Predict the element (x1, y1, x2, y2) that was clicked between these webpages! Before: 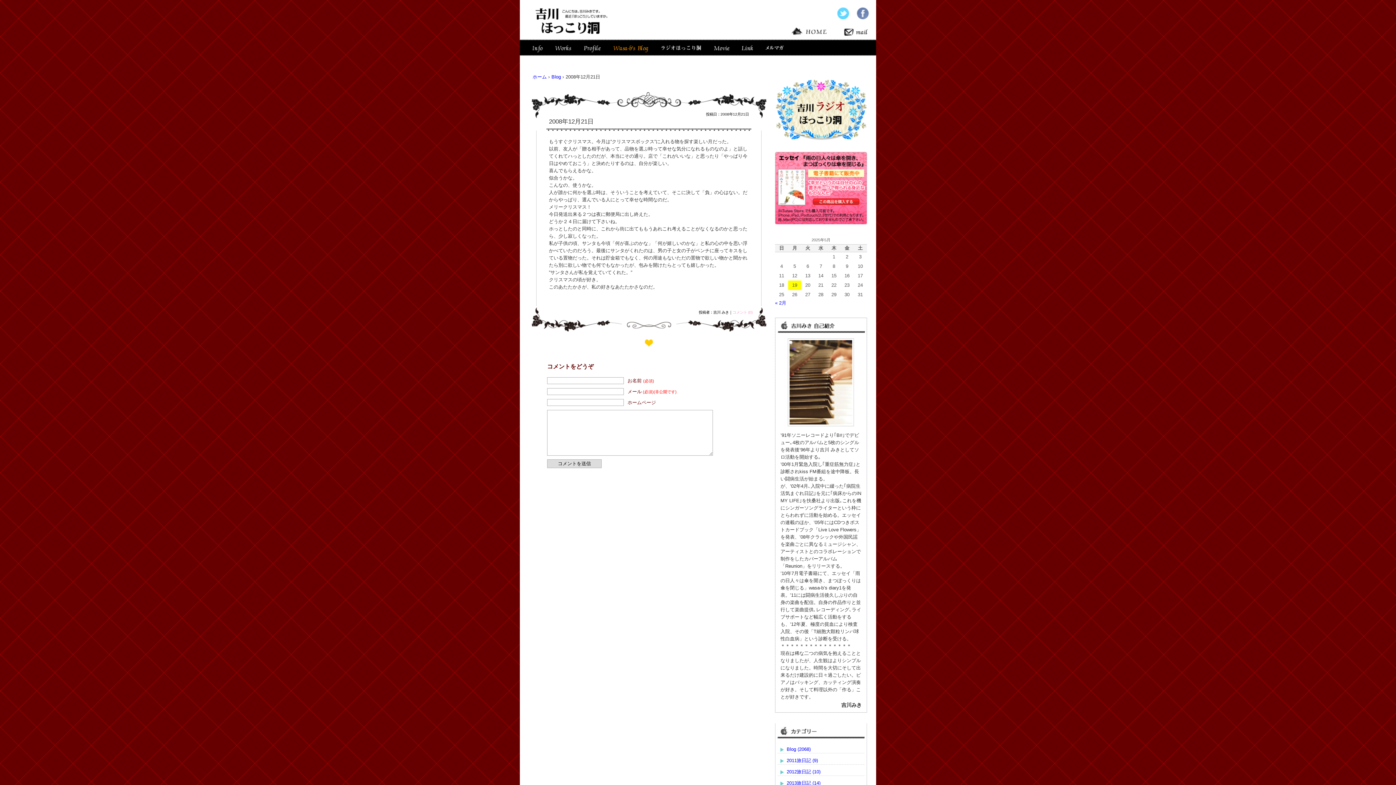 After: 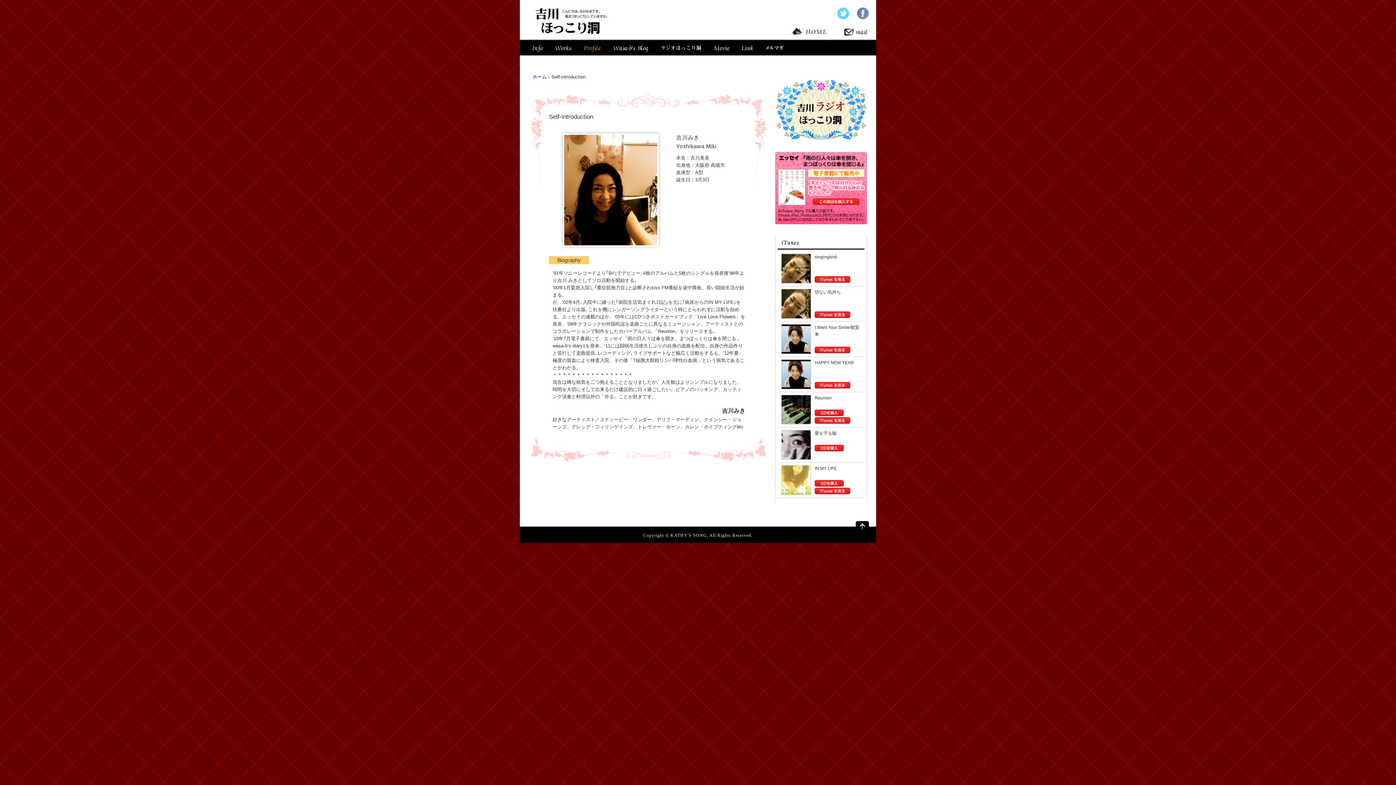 Action: bbox: (579, 41, 605, 54)